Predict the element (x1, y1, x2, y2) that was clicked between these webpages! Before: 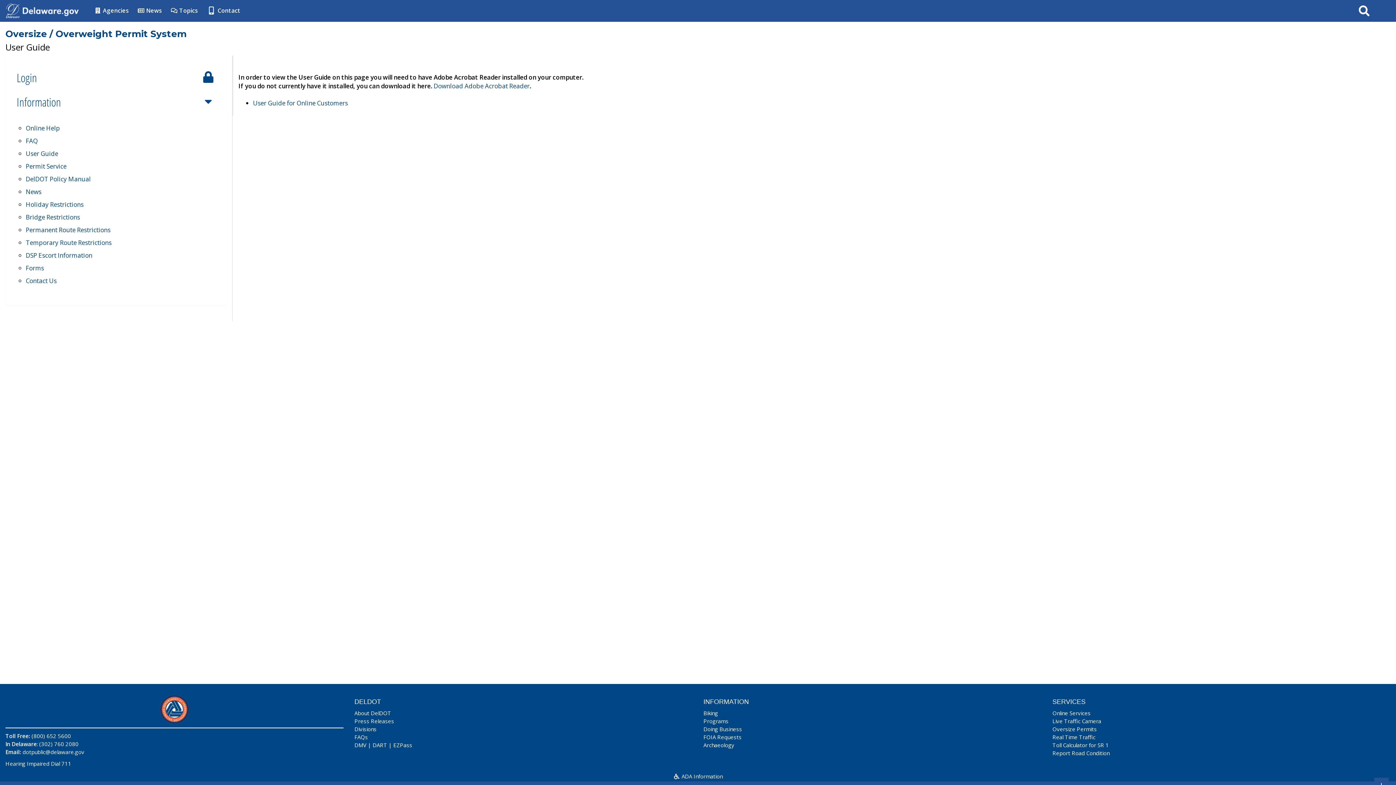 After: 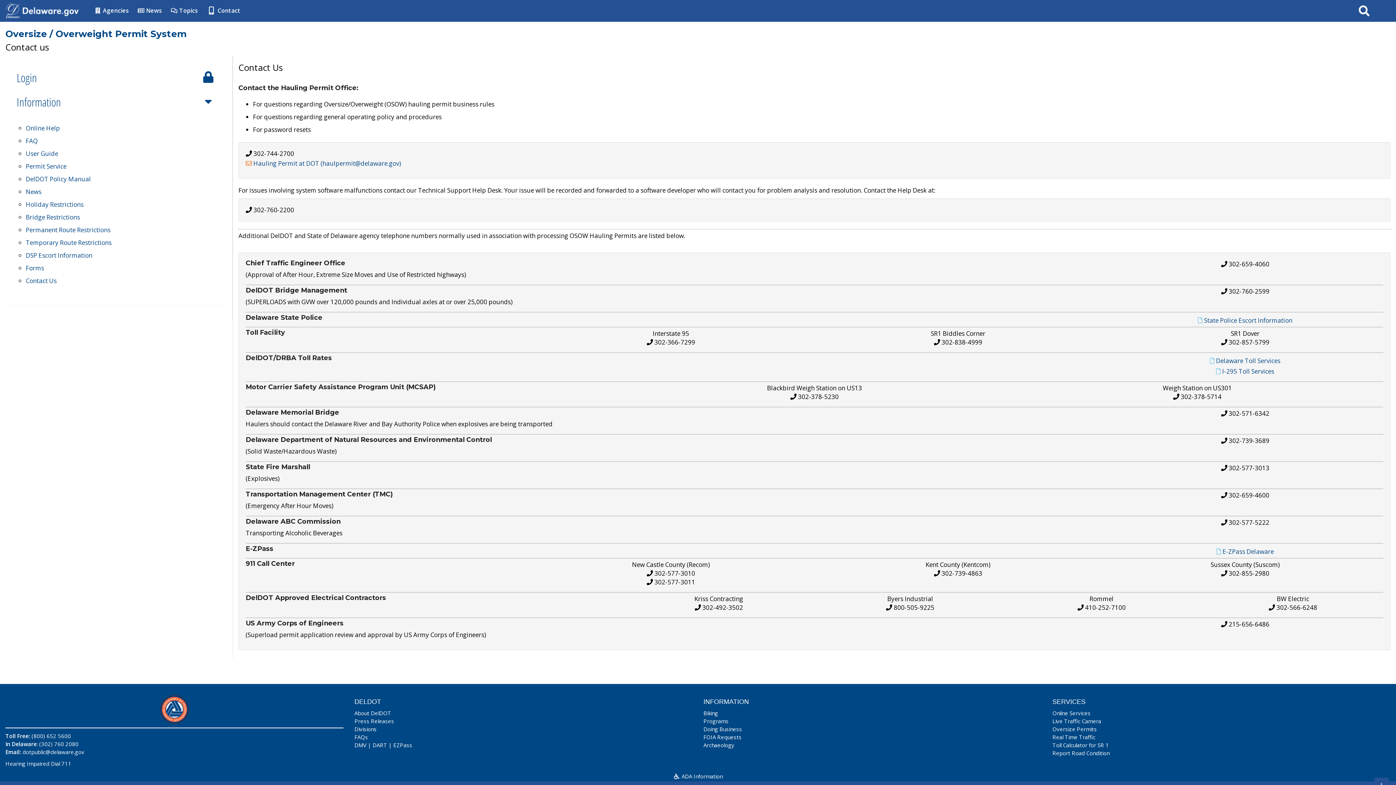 Action: bbox: (25, 276, 56, 285) label: Contact Us